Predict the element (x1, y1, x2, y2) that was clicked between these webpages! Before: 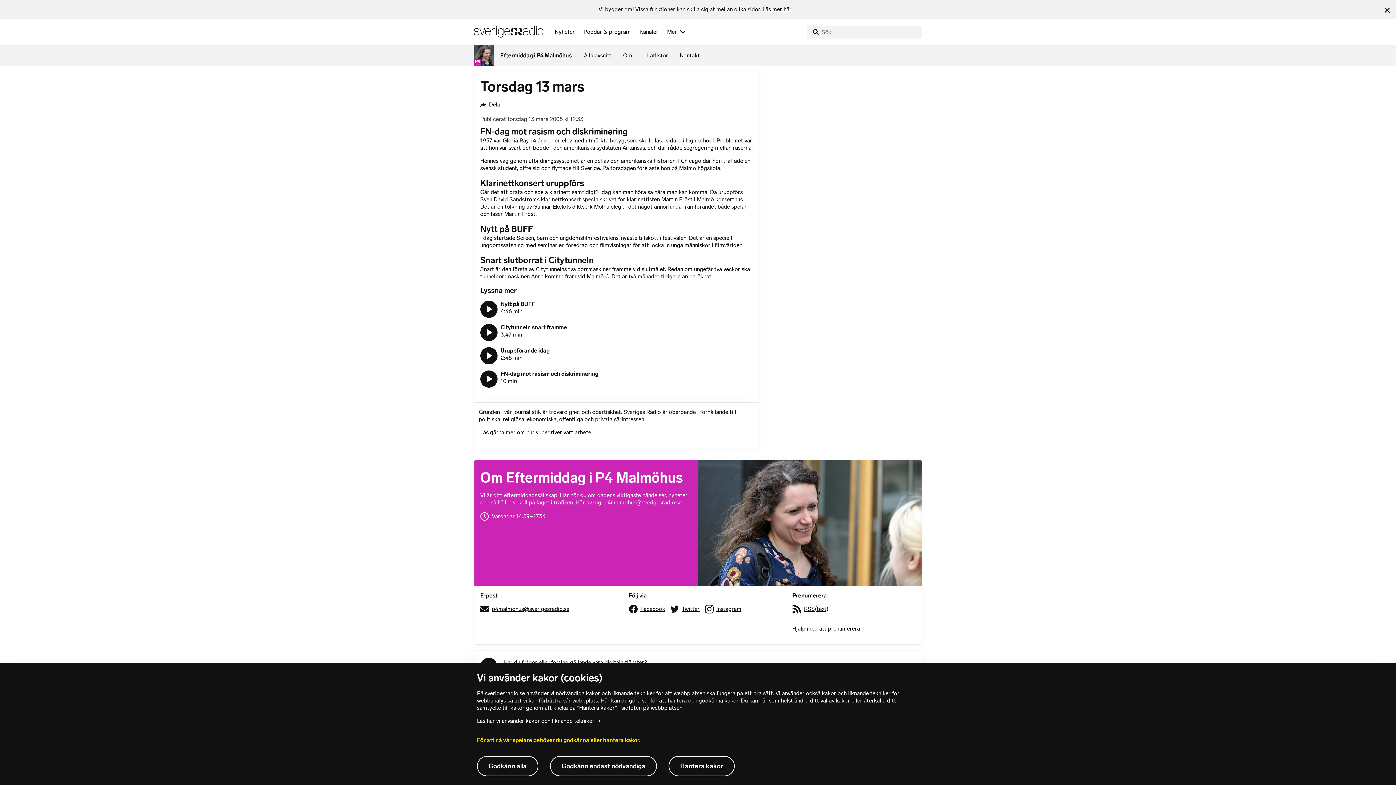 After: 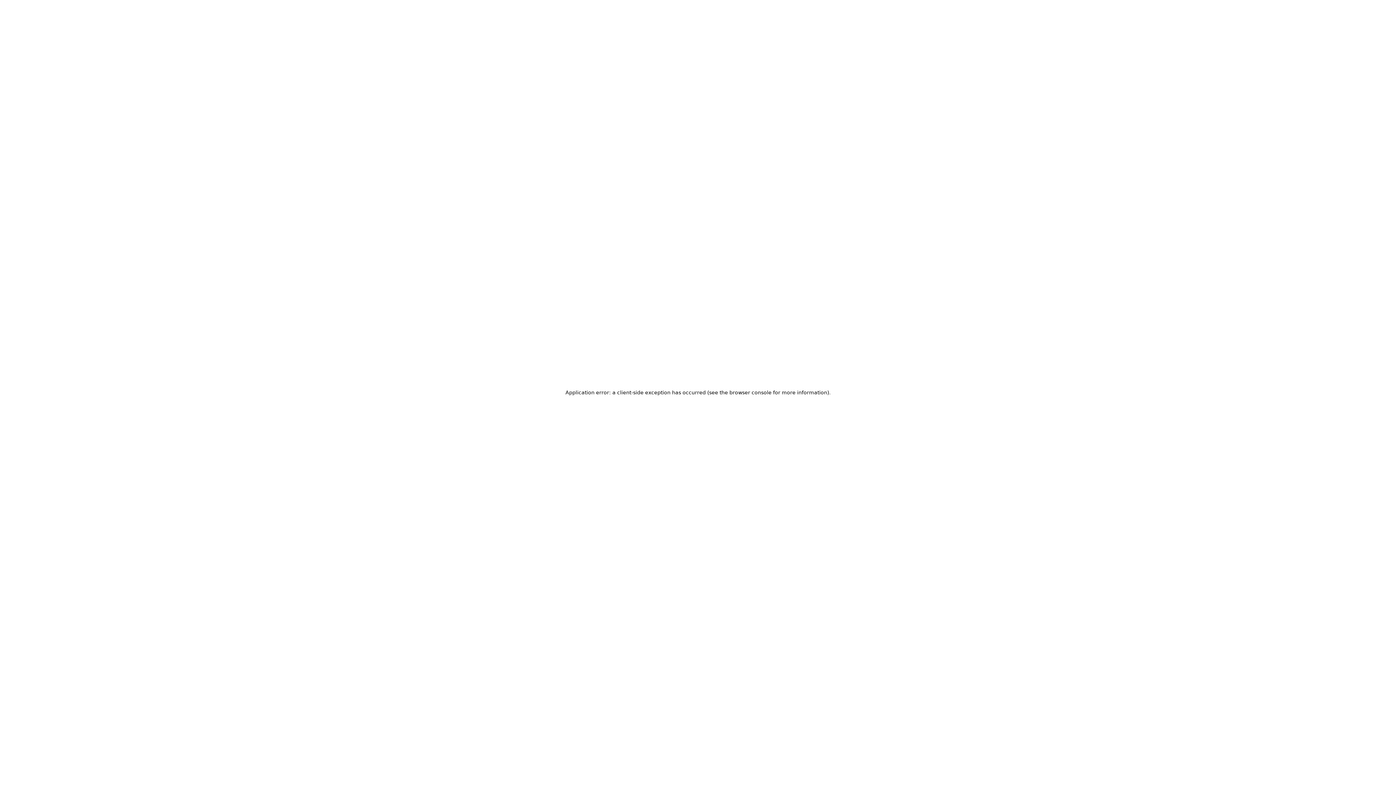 Action: label: Nyheter bbox: (549, 18, 577, 45)